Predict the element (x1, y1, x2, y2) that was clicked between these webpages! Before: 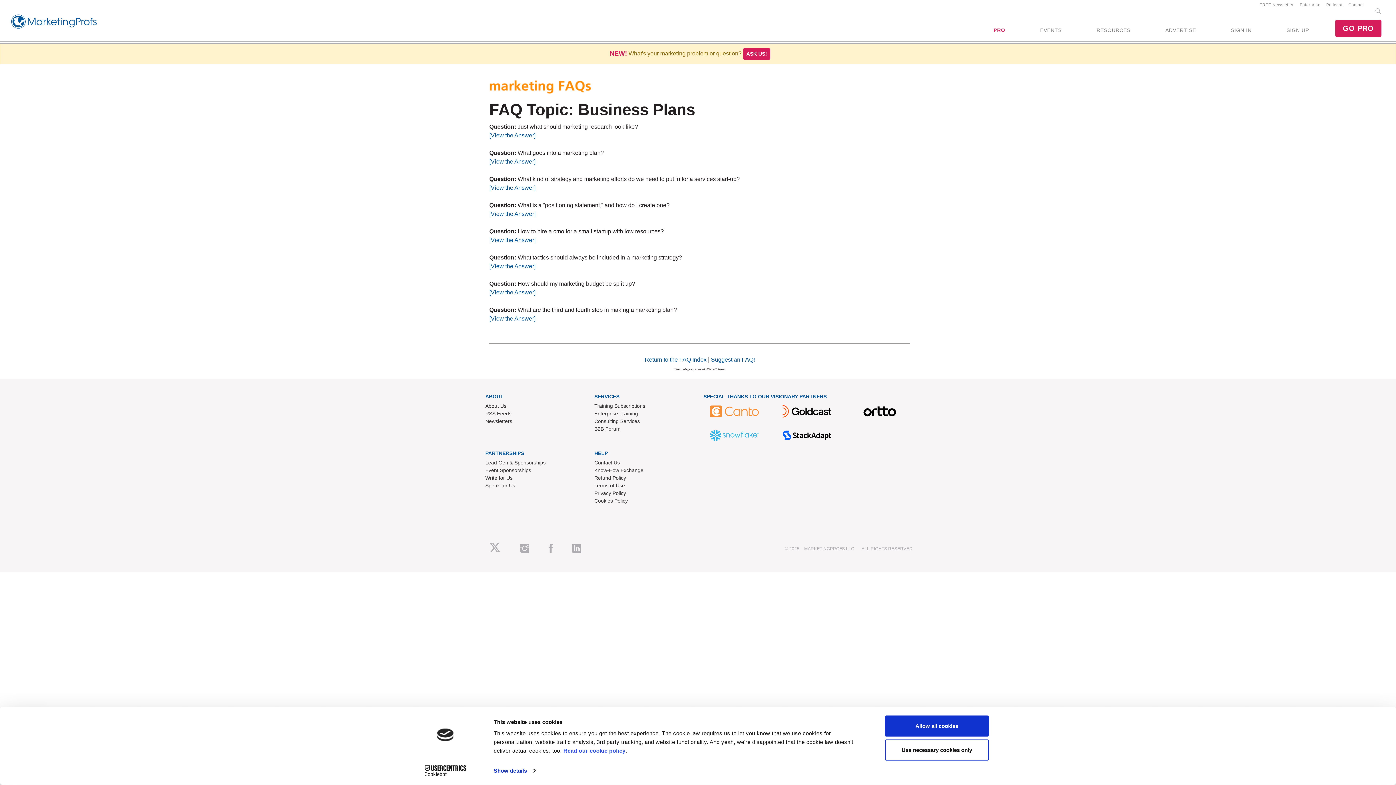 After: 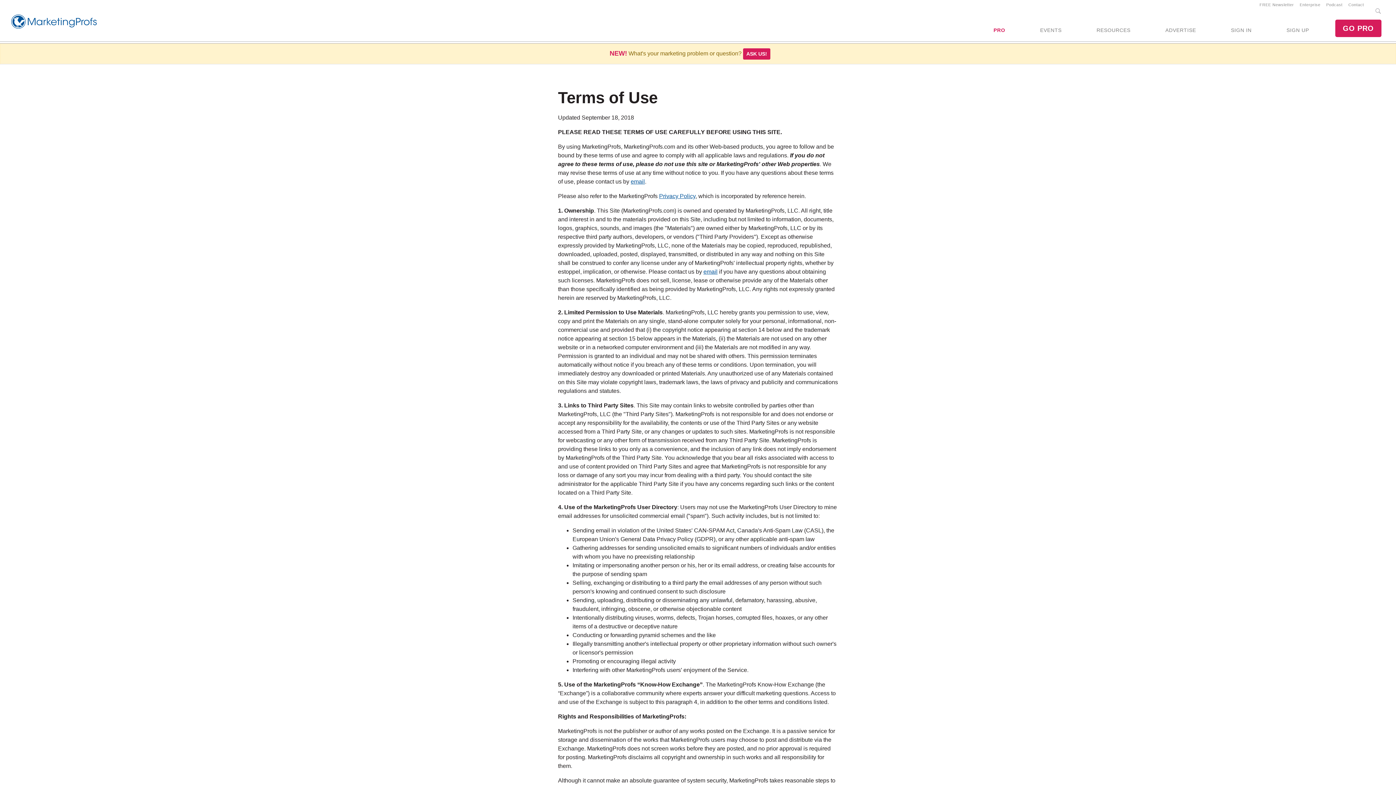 Action: label: Terms of Use bbox: (594, 482, 692, 489)